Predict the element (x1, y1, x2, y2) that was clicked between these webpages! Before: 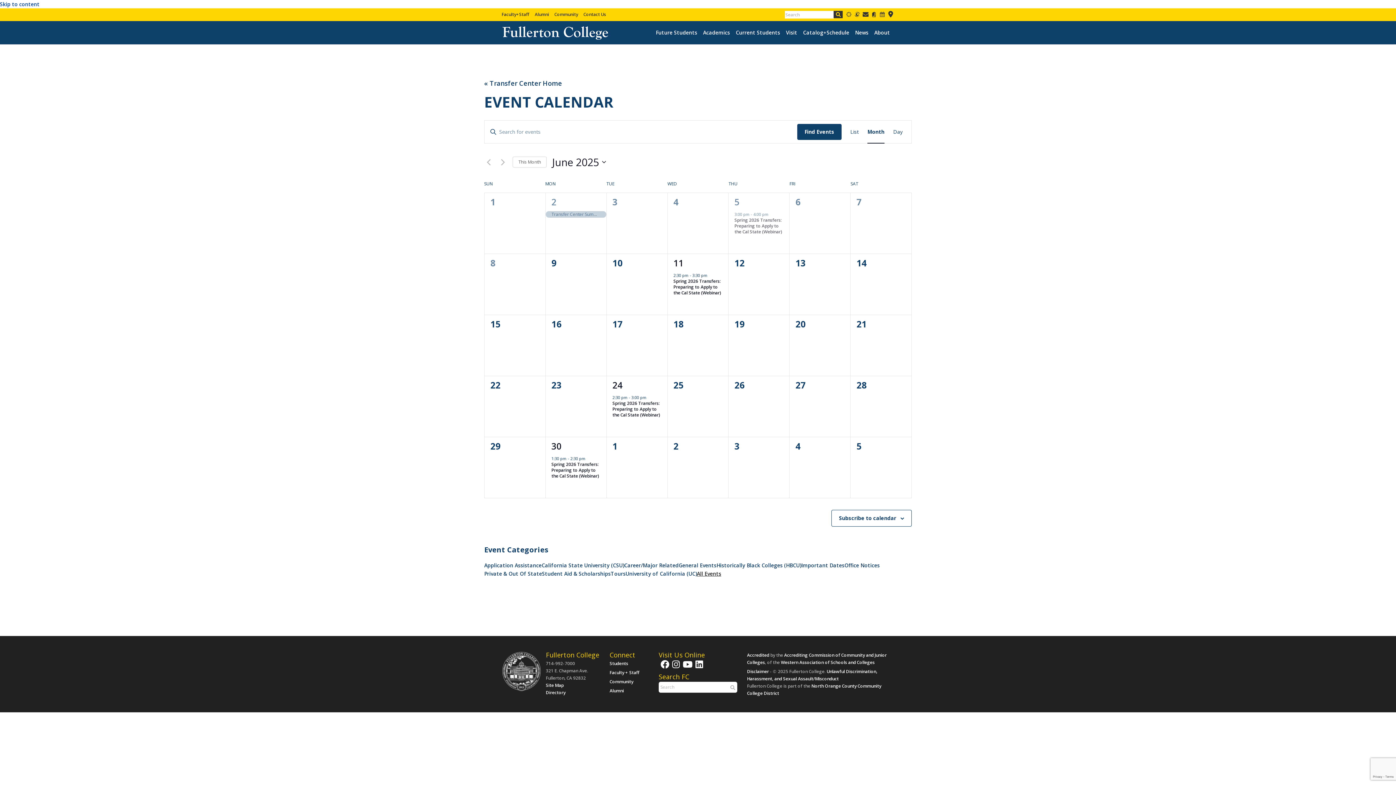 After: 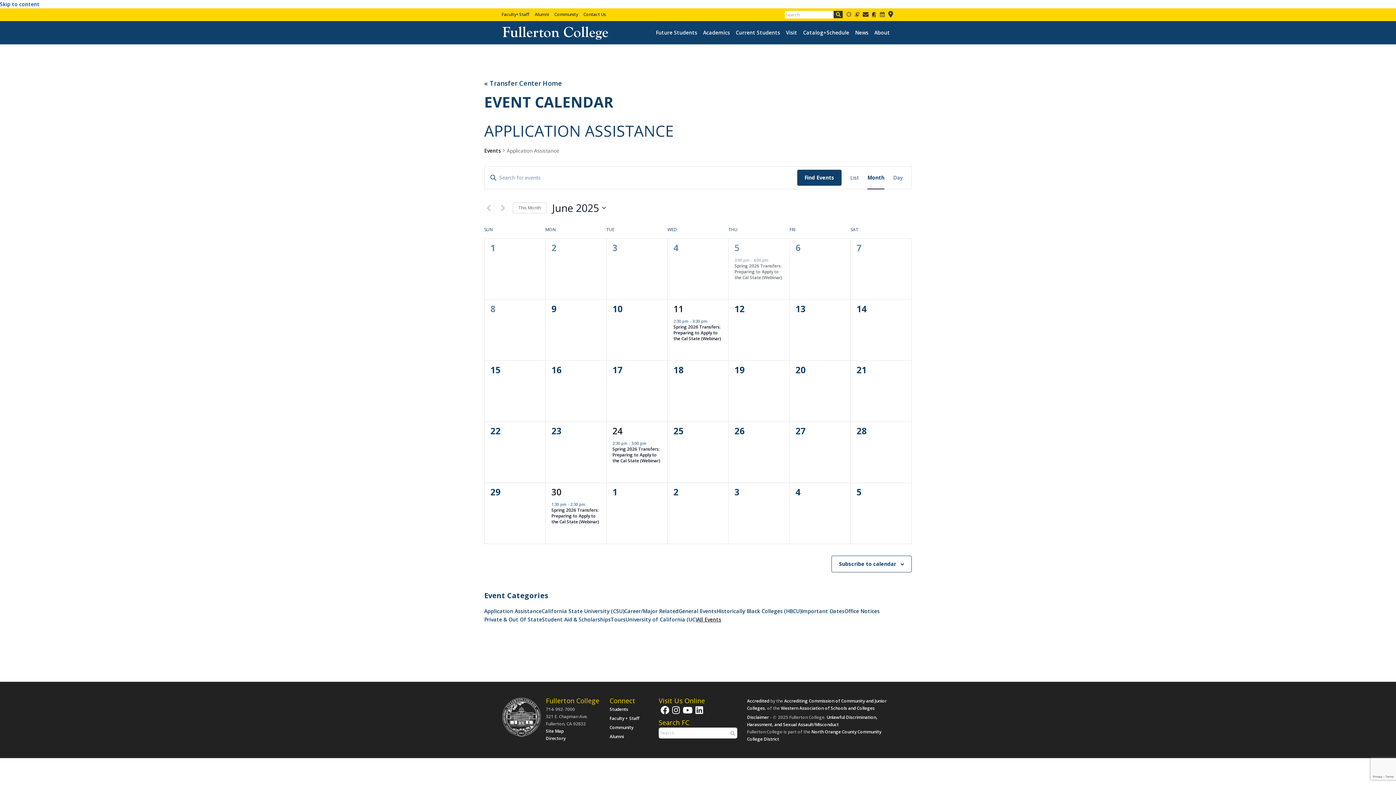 Action: bbox: (484, 561, 541, 569) label: Application Assistance